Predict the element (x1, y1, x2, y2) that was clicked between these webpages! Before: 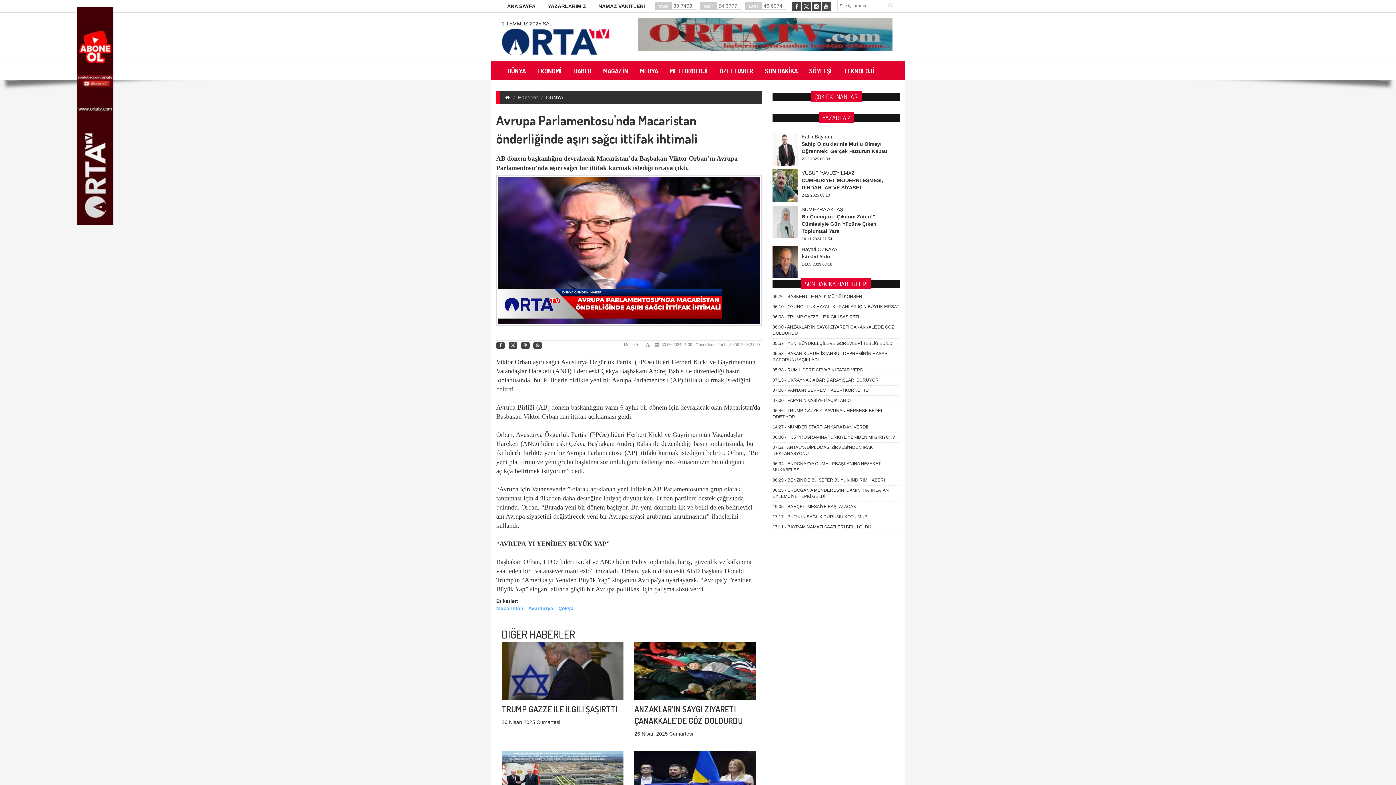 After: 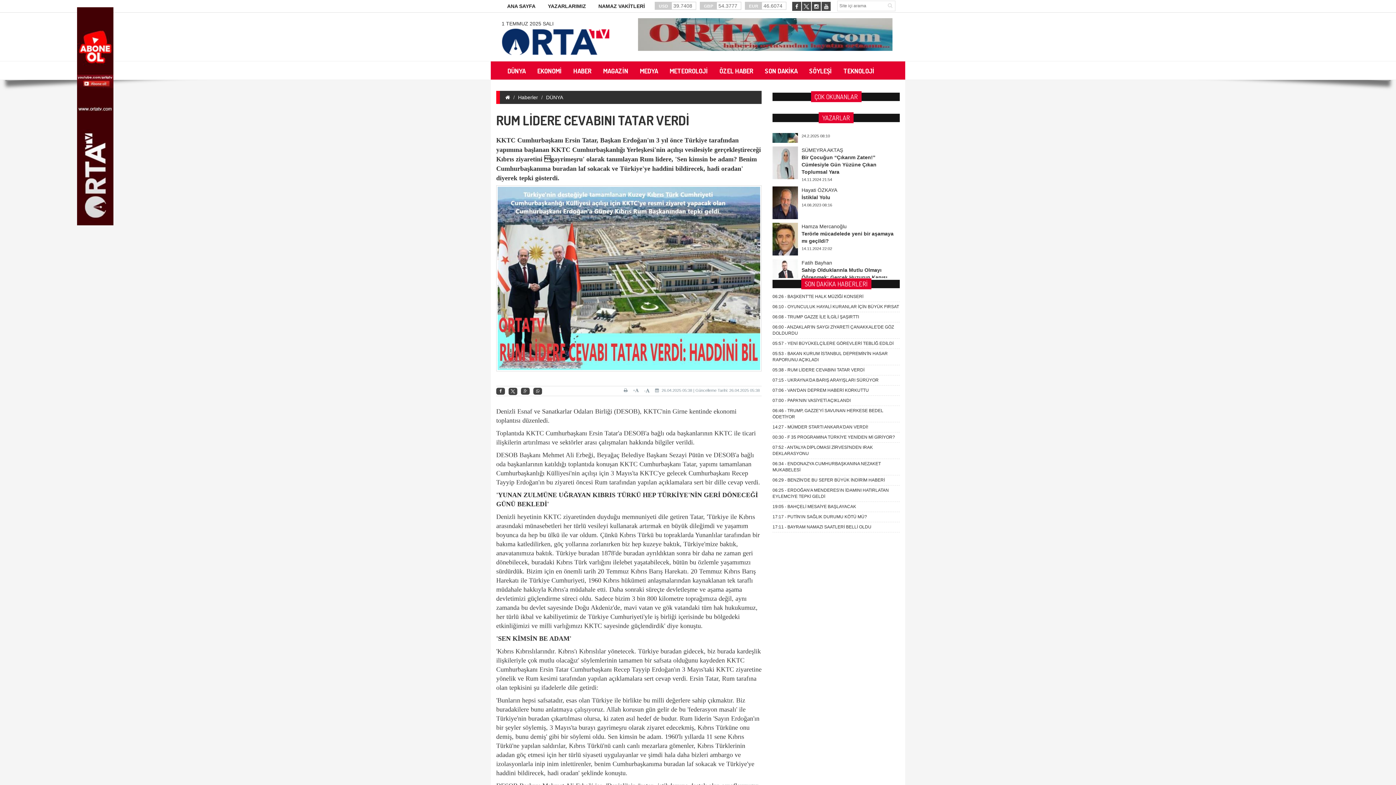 Action: bbox: (501, 751, 623, 808)